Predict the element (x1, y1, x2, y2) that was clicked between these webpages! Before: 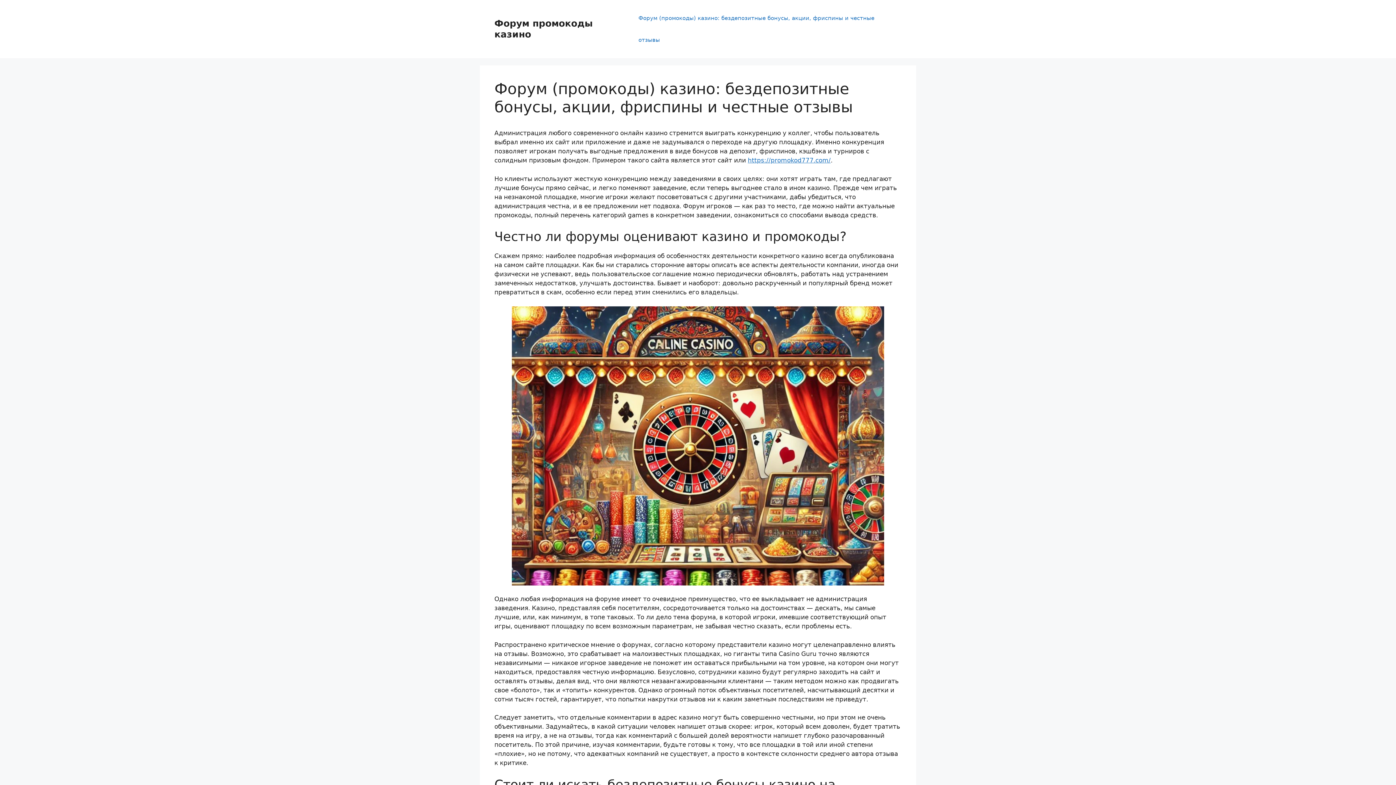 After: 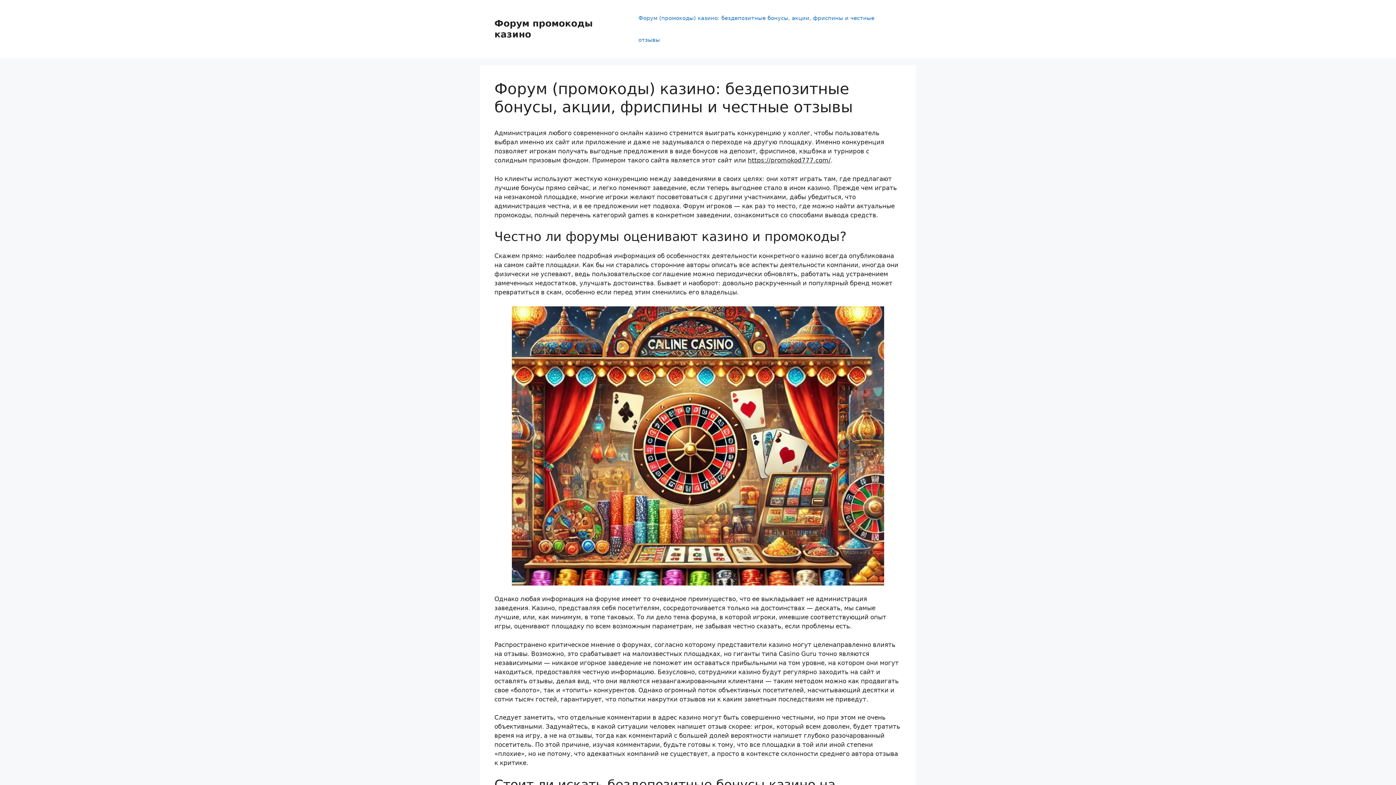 Action: label: https://promokod777.com/ bbox: (748, 156, 830, 164)